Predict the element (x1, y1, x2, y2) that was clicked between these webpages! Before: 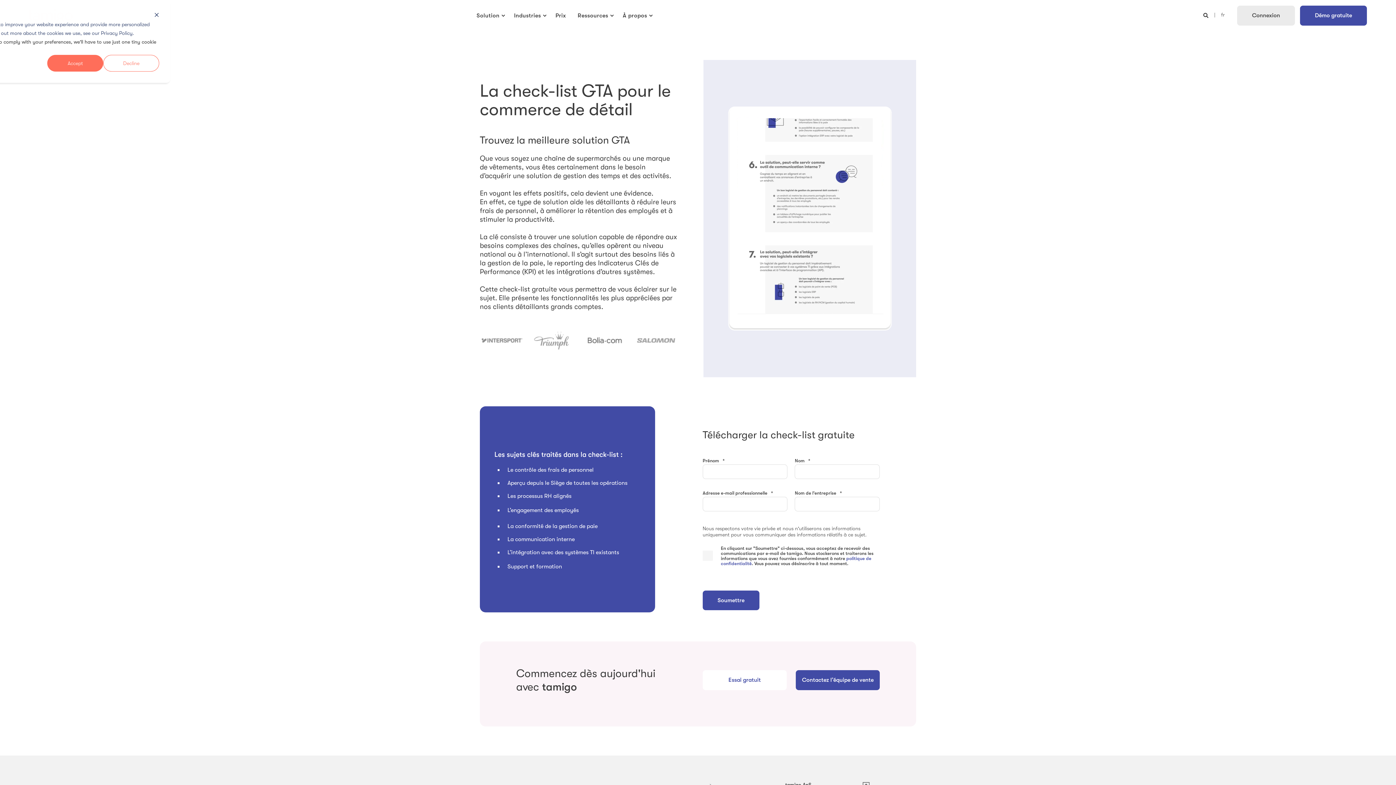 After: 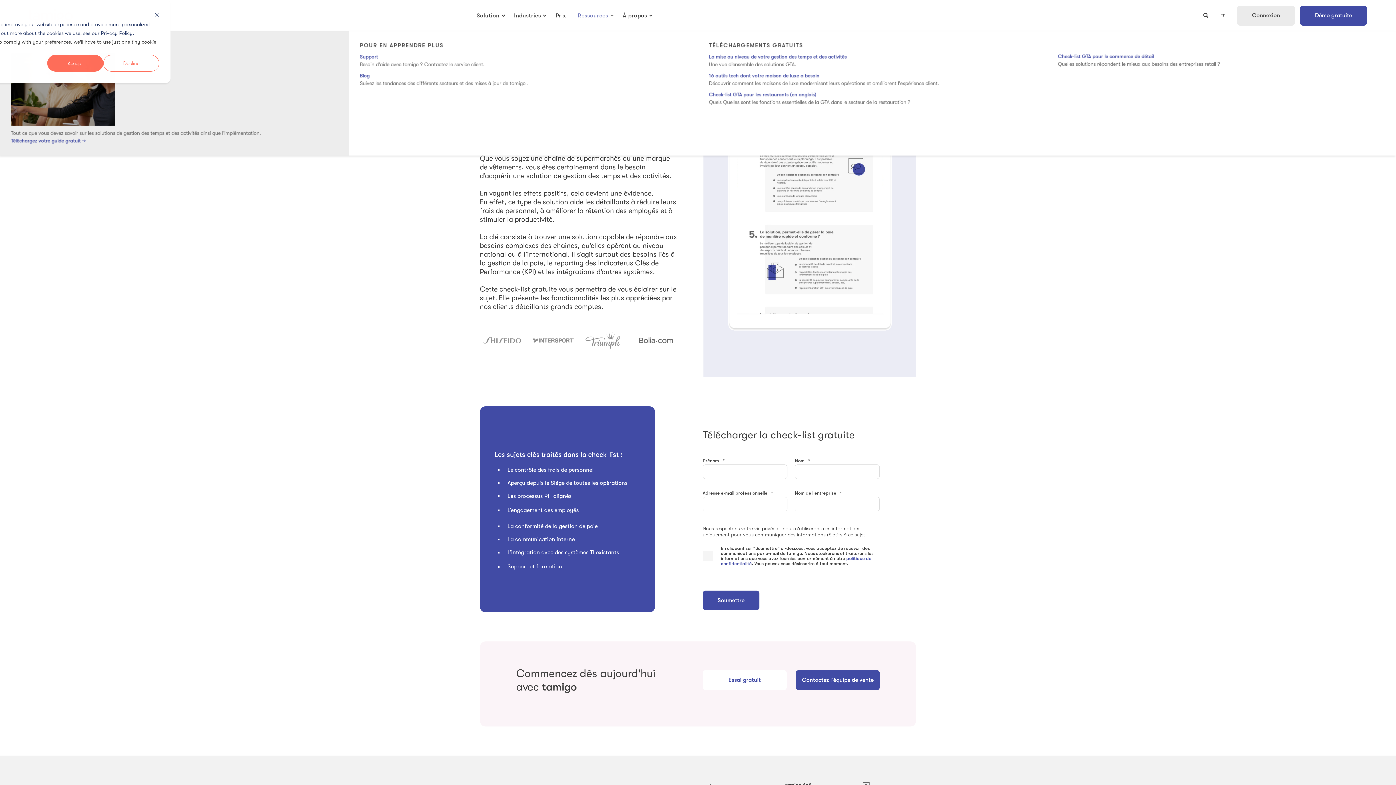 Action: label: Ressources bbox: (572, 0, 617, 31)